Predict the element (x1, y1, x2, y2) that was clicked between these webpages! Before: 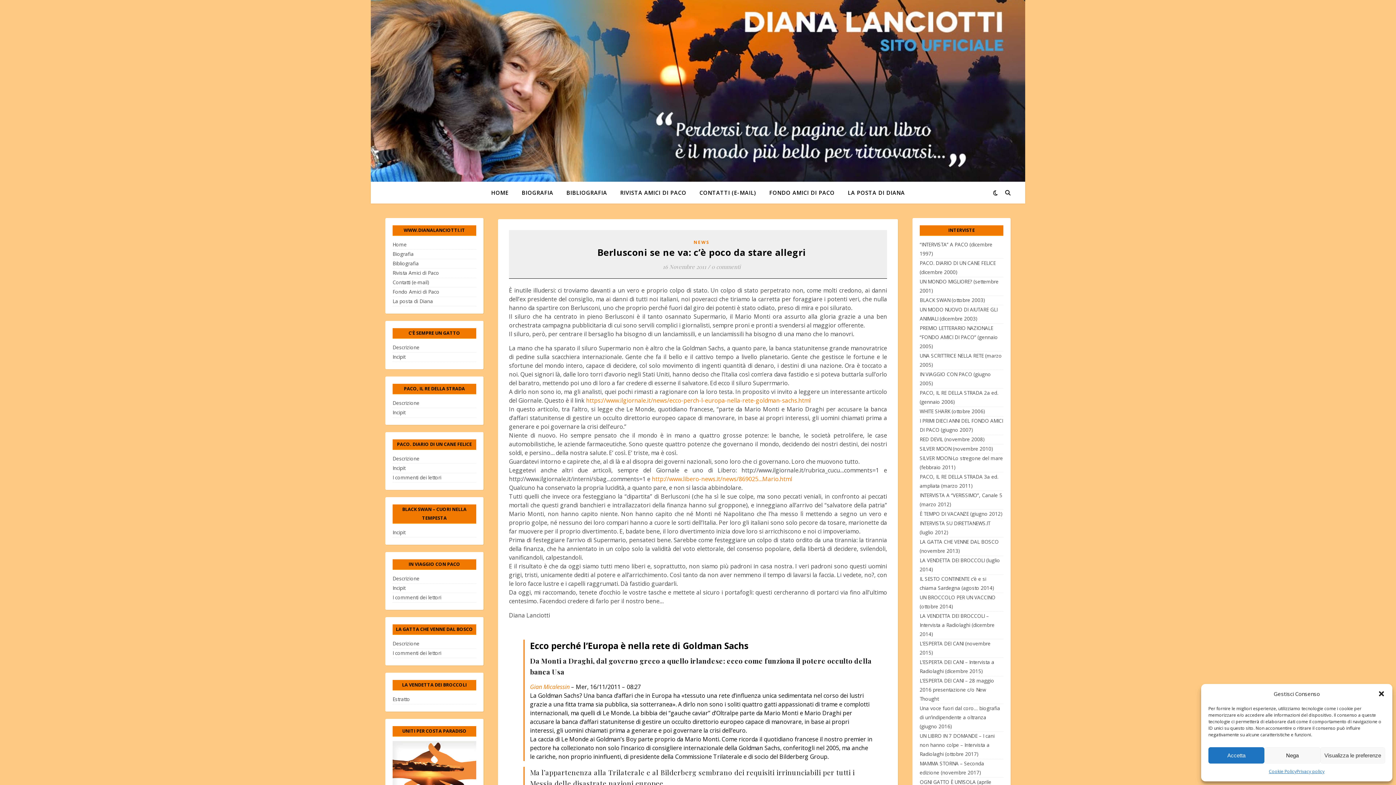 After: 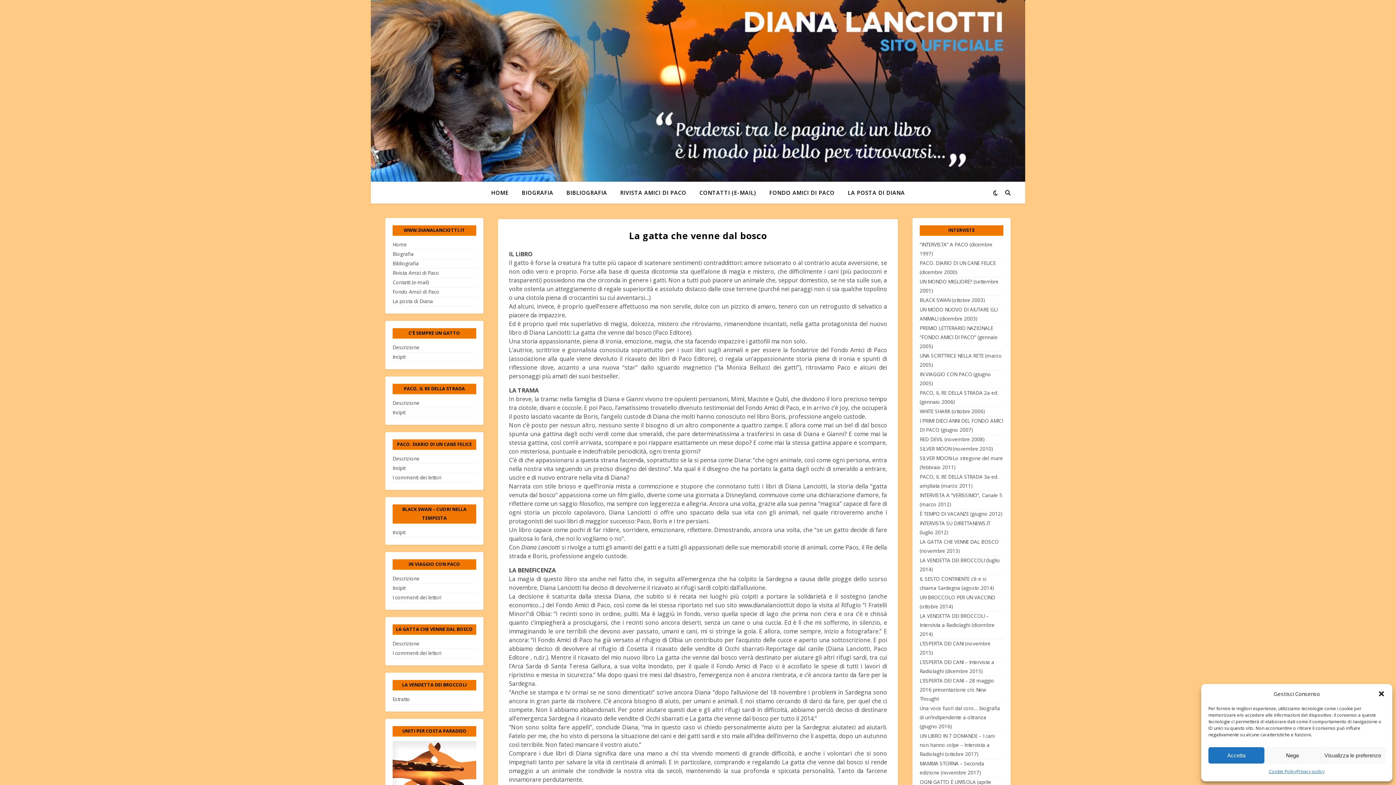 Action: label: Descrizione bbox: (392, 639, 476, 649)